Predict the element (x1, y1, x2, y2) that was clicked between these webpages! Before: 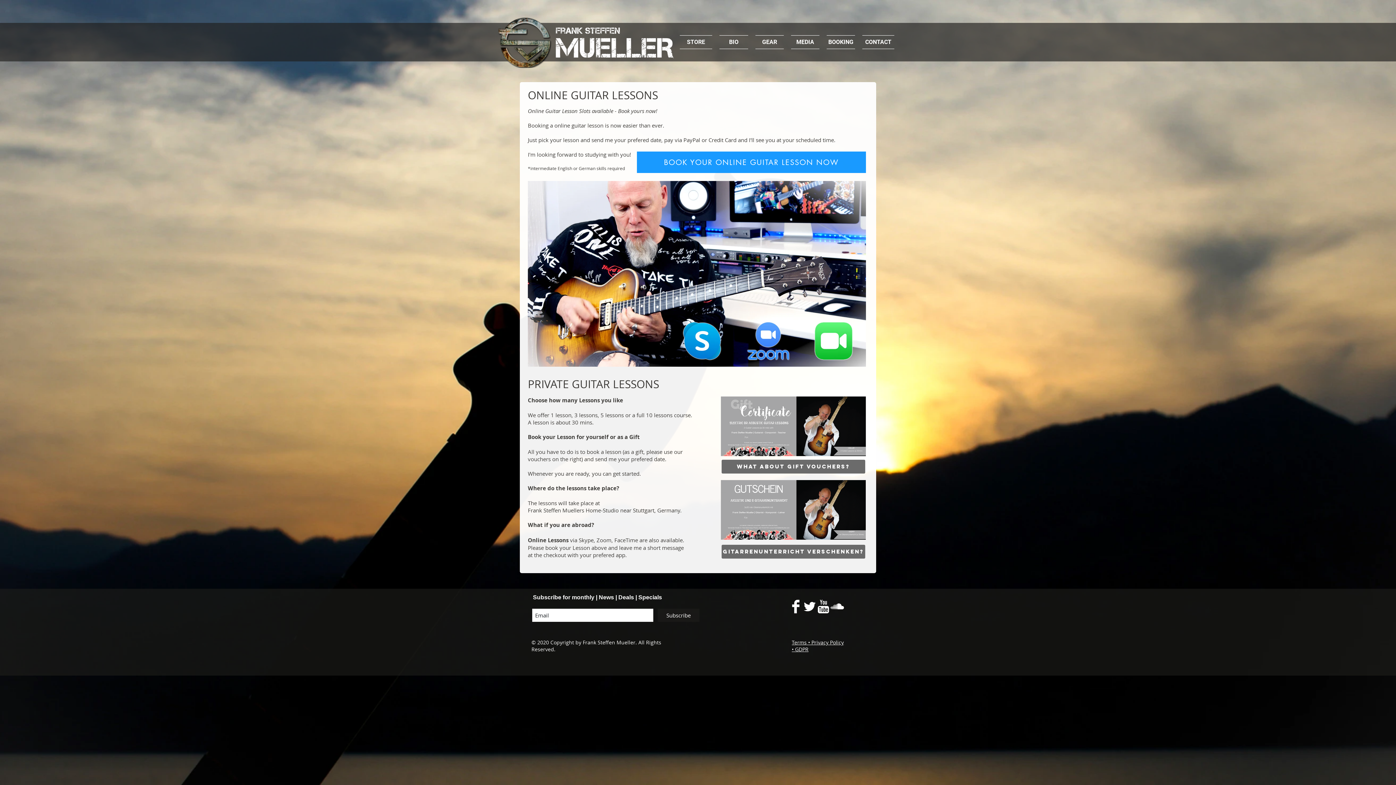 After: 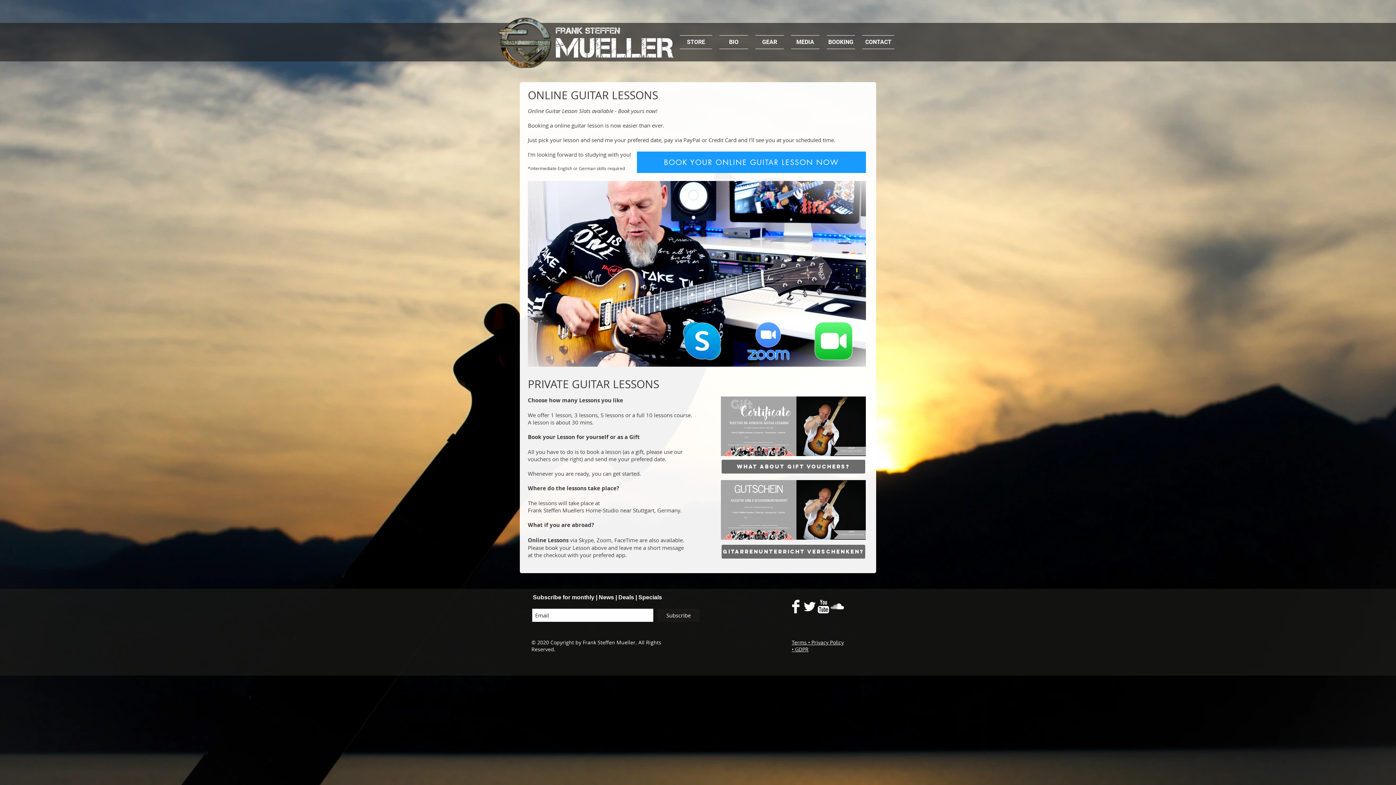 Action: label: Twitter sauber  bbox: (802, 600, 816, 613)